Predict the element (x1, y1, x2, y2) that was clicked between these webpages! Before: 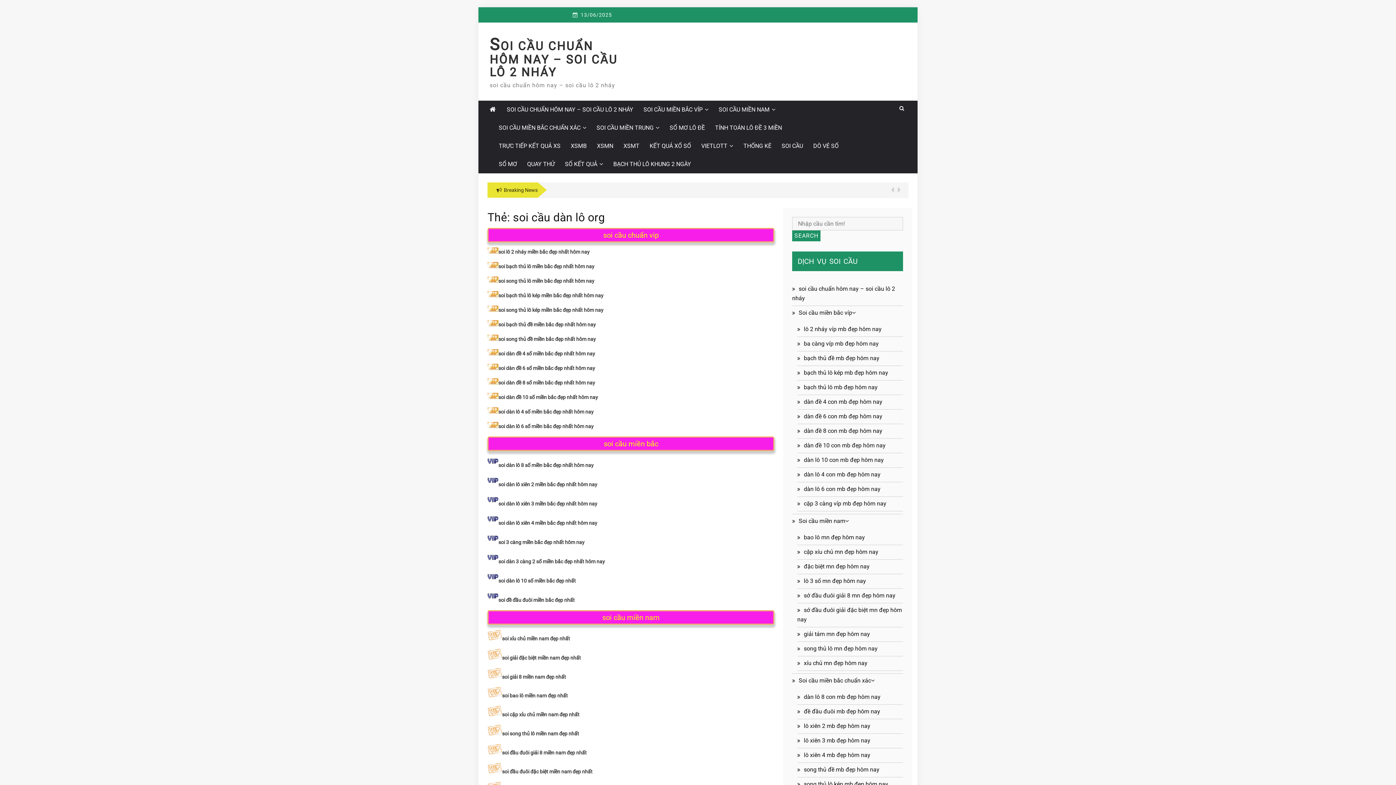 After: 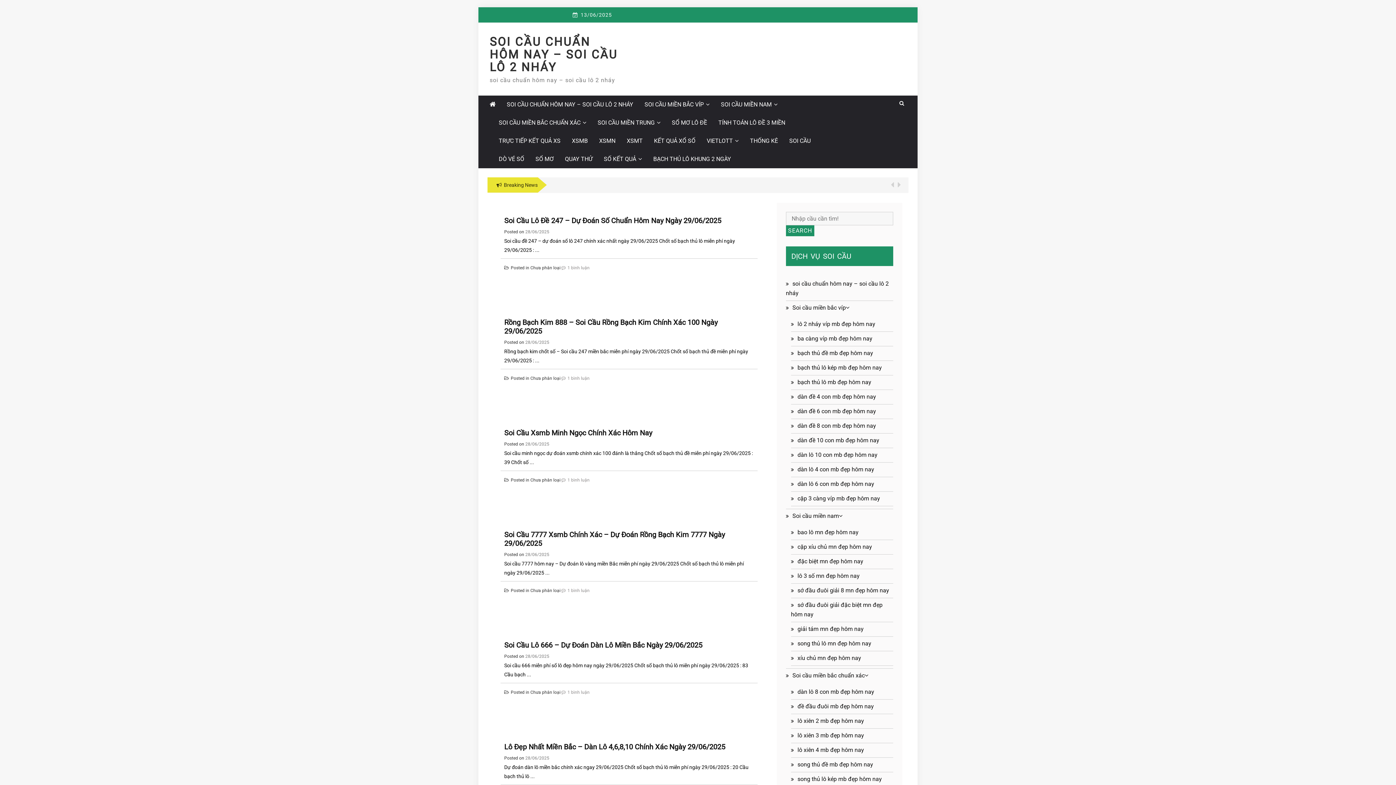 Action: label: SOI CẦU CHUẨN HÔM NAY – SOI CẦU LÔ 2 NHÁY bbox: (489, 39, 617, 79)